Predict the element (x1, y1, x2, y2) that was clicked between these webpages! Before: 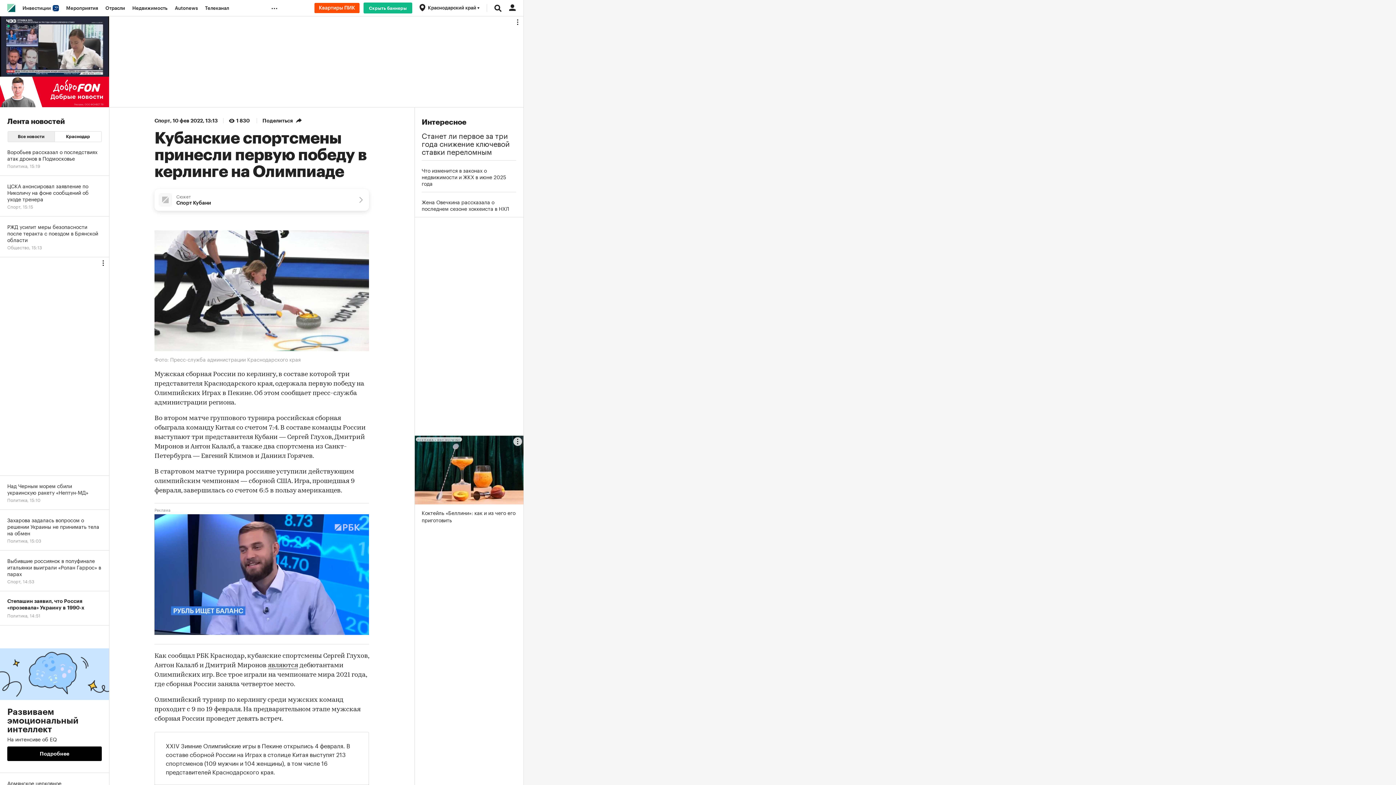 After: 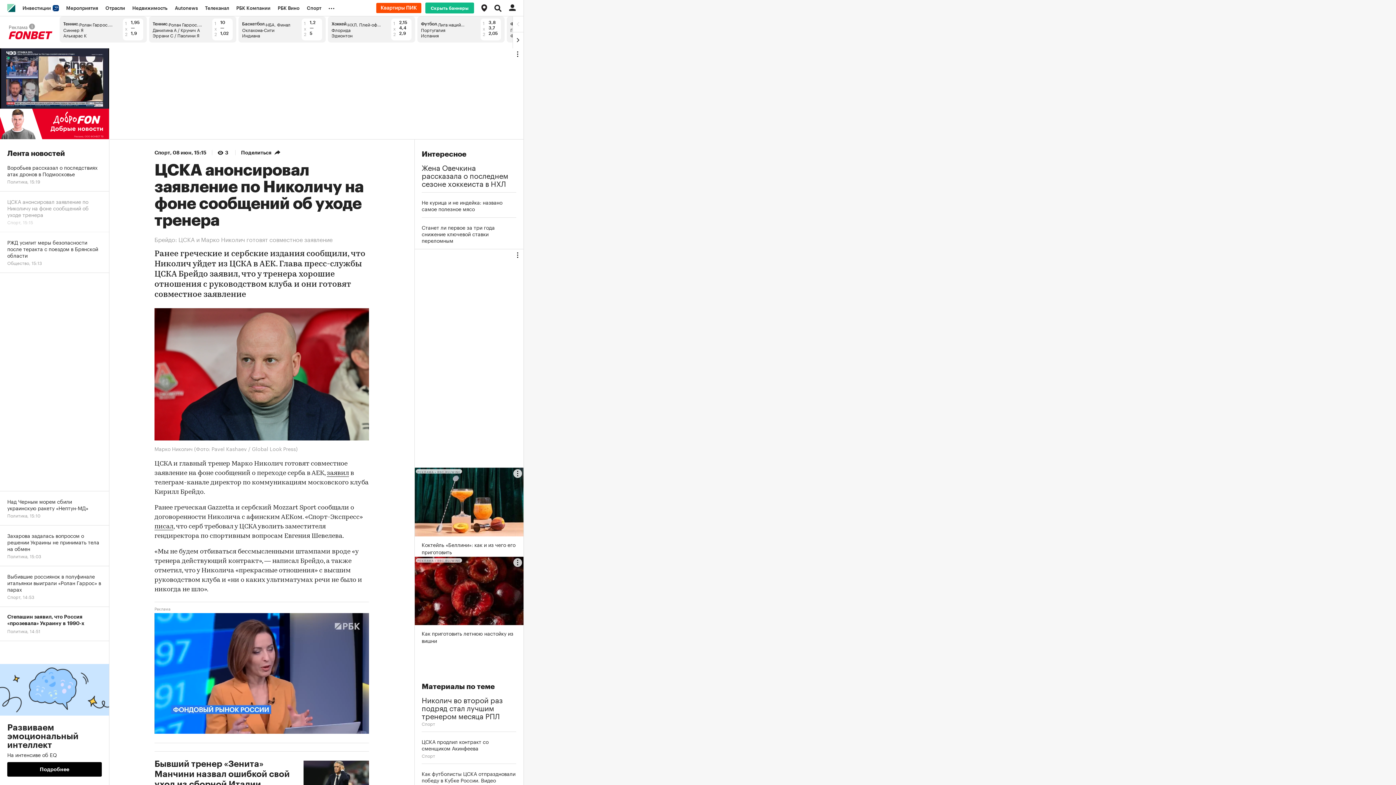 Action: label: ЦСКА анонсировал заявление по Николичу на фоне сообщений об уходе тренера
Спорт, 15:15 bbox: (0, 176, 109, 216)